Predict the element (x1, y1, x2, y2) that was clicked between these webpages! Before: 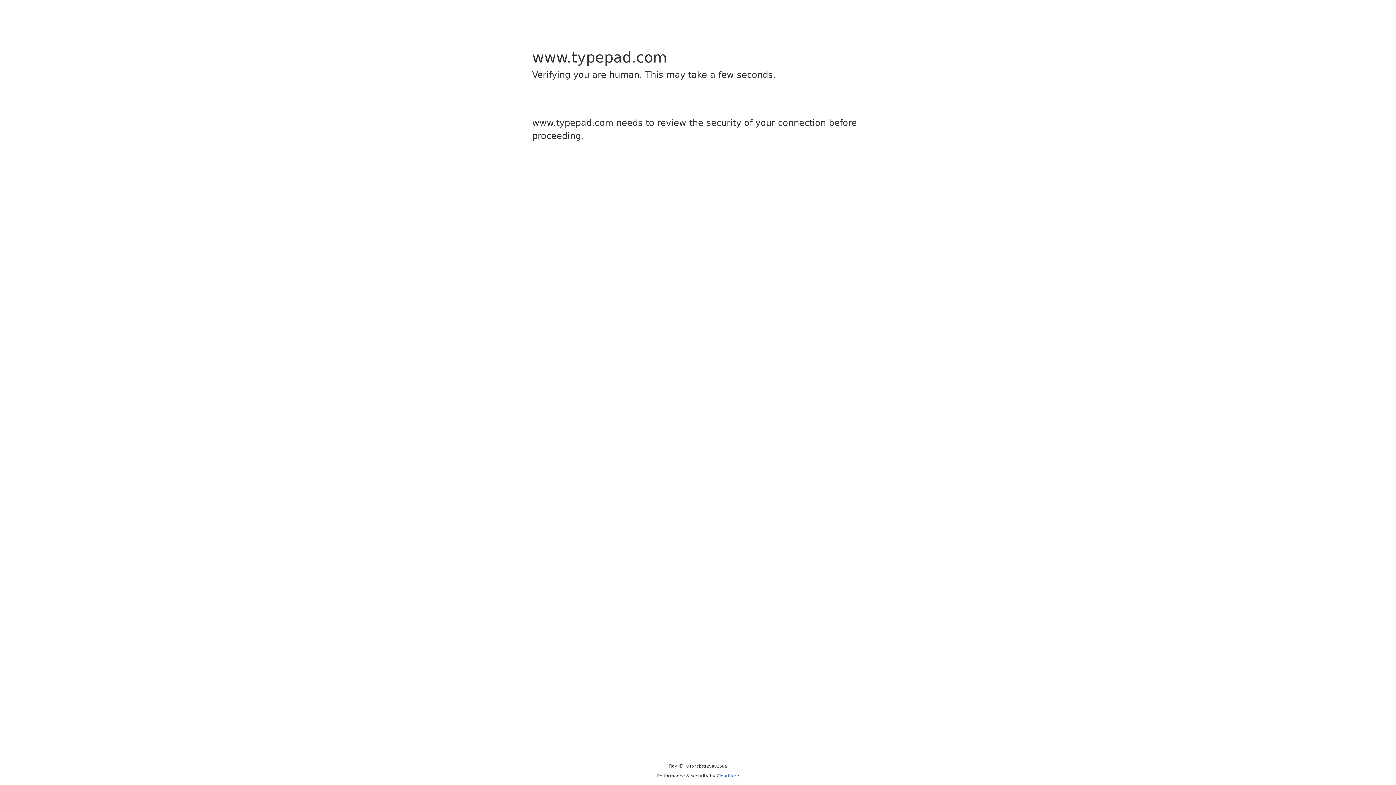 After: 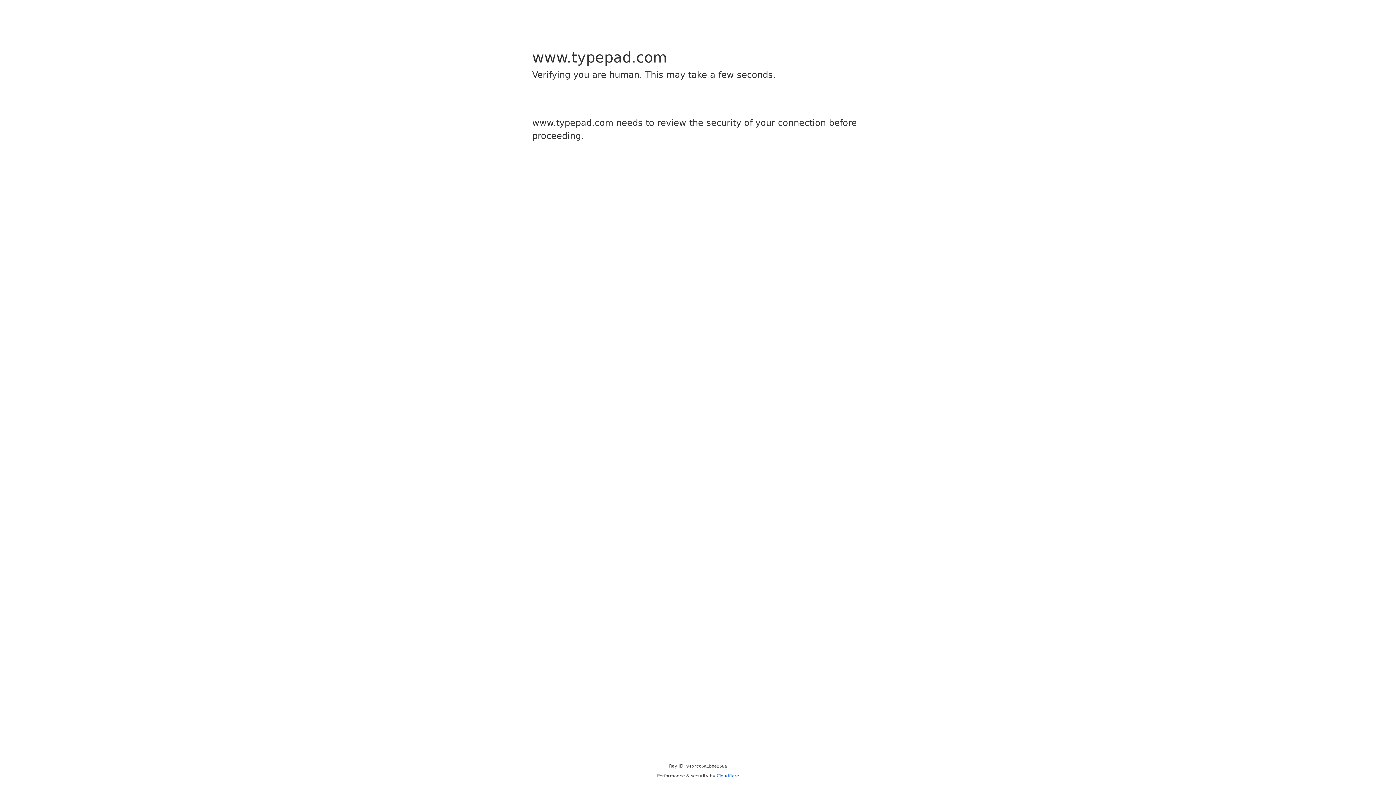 Action: label: Cloudflare bbox: (716, 773, 739, 778)